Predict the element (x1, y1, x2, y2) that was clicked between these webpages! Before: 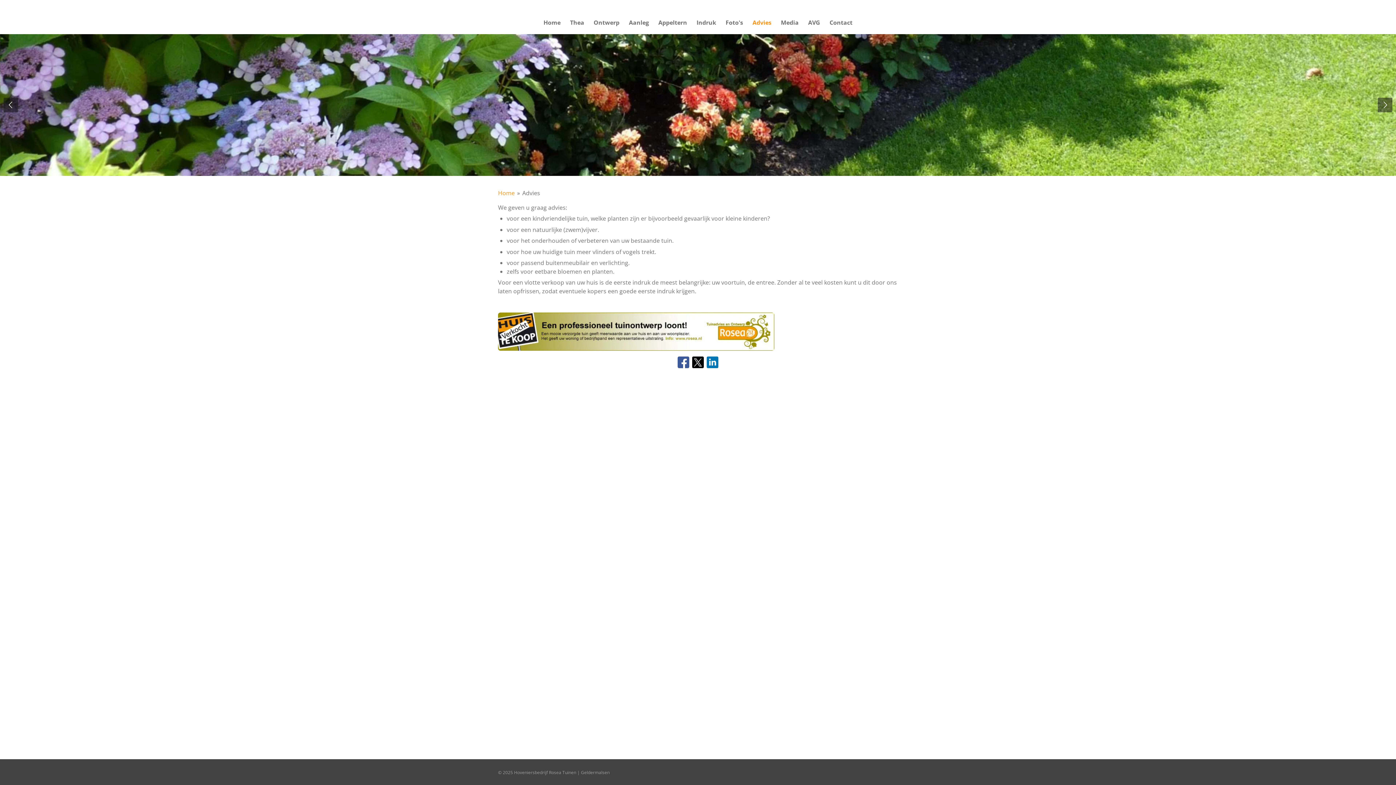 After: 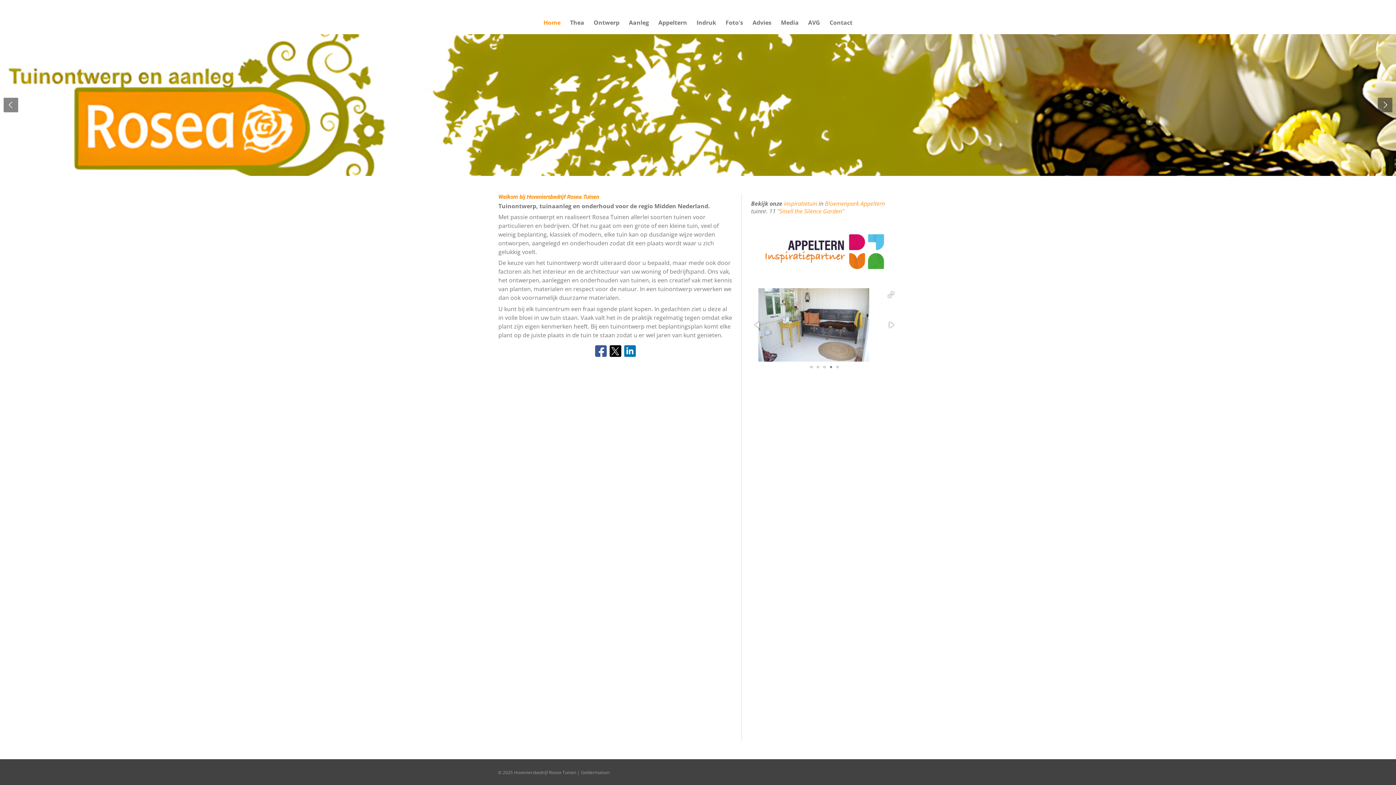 Action: bbox: (498, 189, 514, 197) label: Home